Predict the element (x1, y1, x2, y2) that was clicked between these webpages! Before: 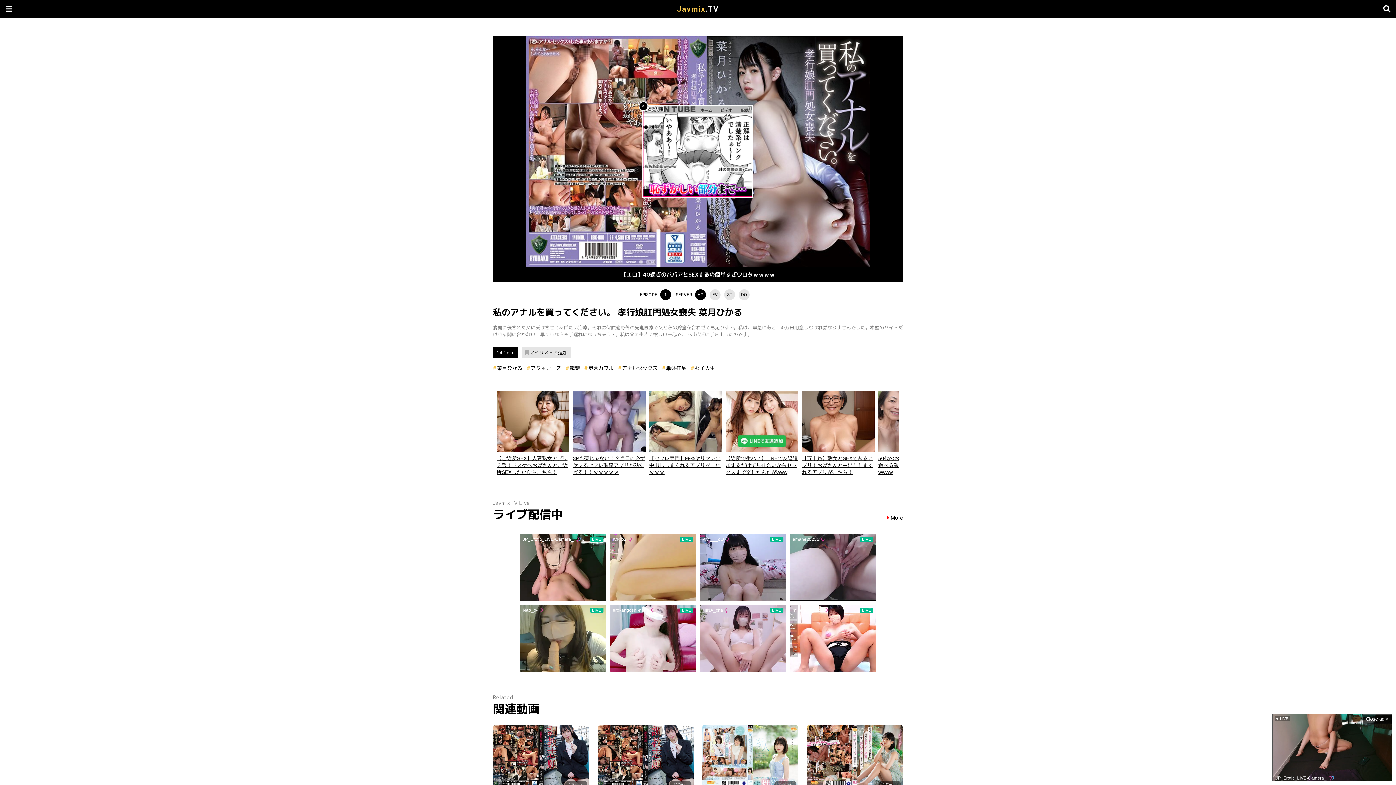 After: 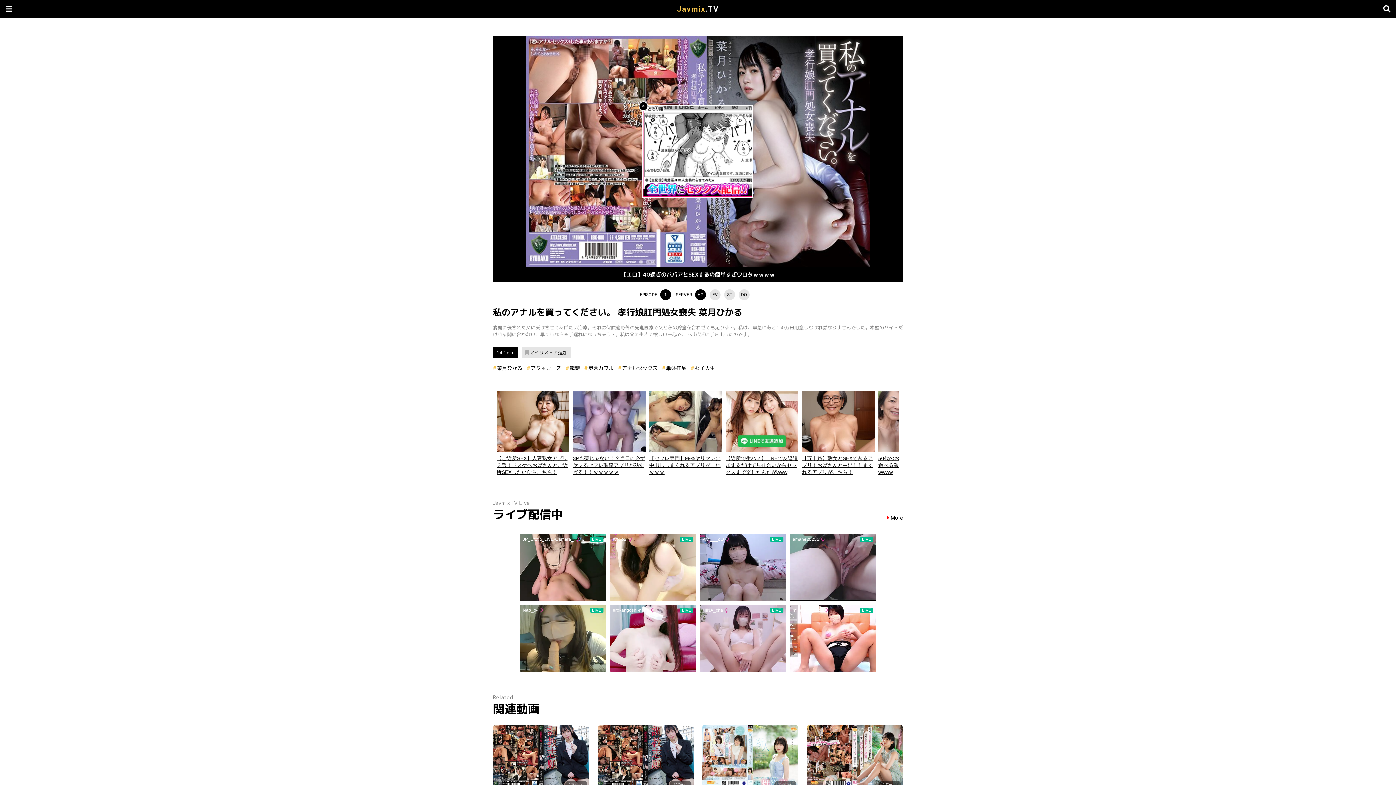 Action: bbox: (1362, 714, 1392, 724) label: Close ad ×